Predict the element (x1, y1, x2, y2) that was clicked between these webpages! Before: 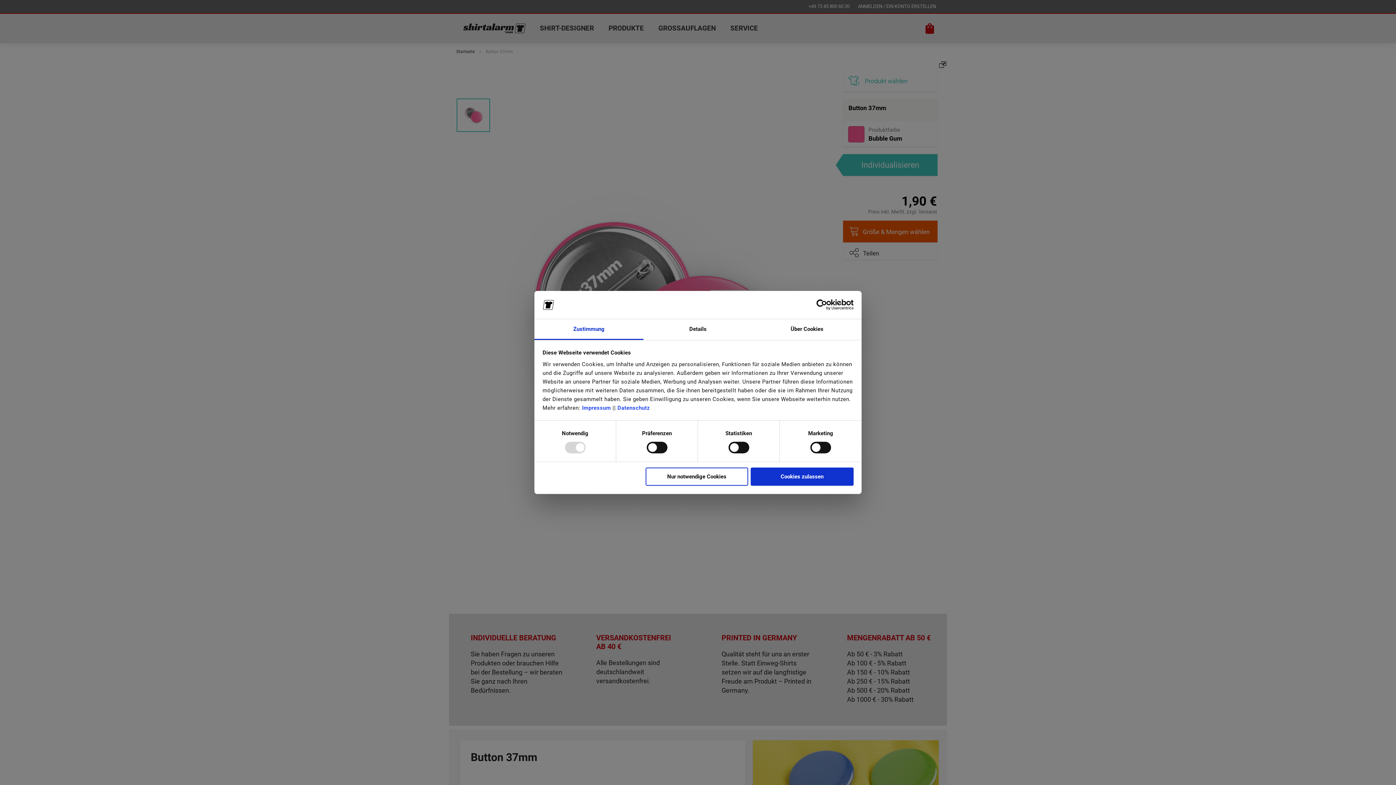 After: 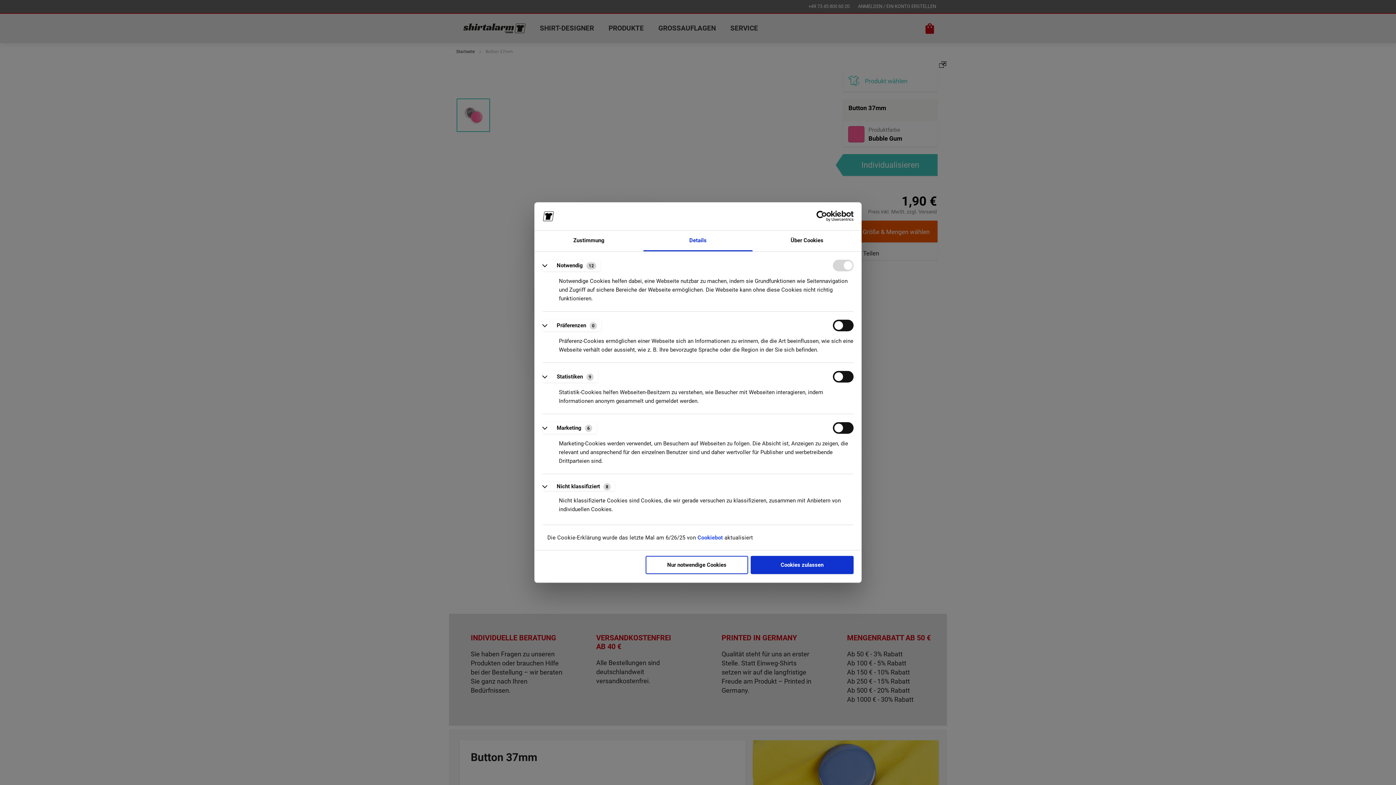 Action: bbox: (643, 319, 752, 340) label: Details